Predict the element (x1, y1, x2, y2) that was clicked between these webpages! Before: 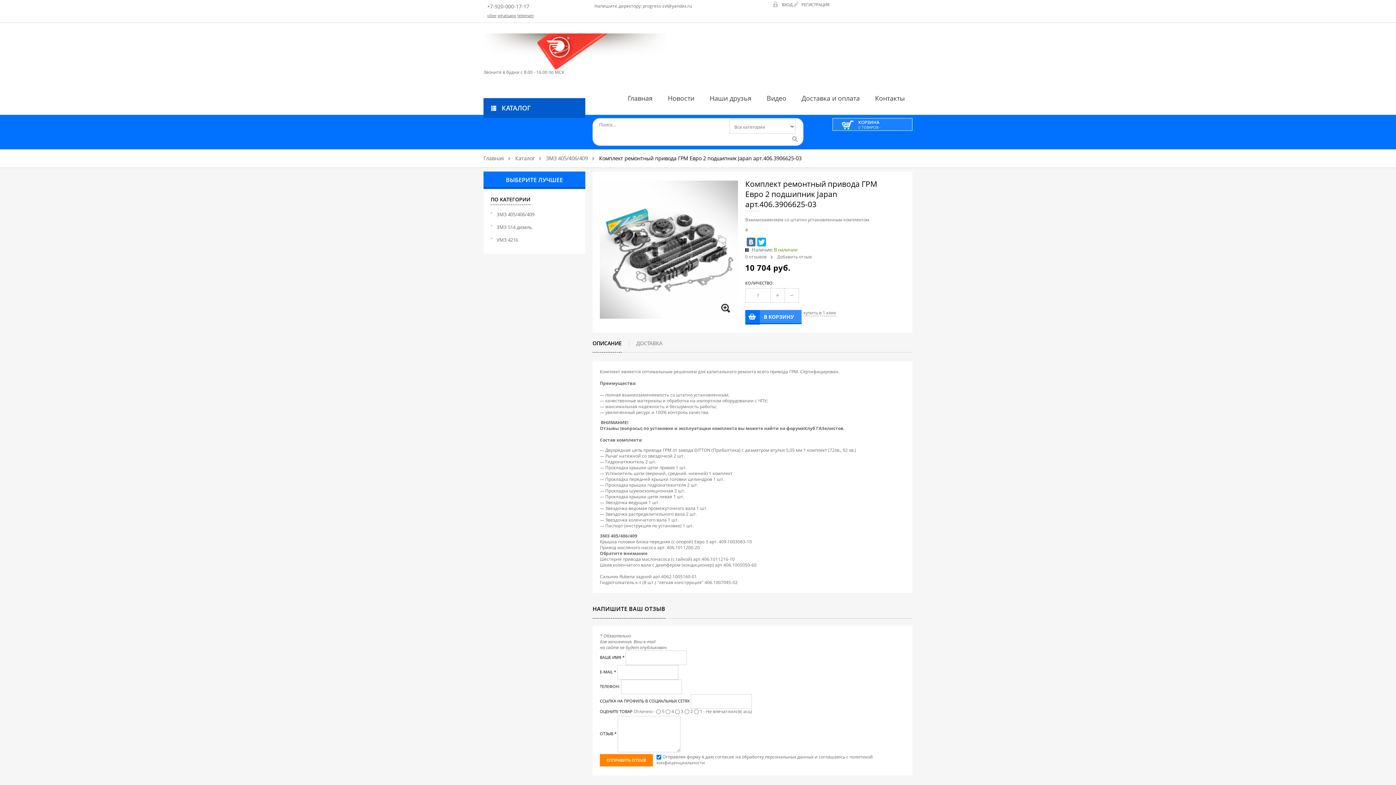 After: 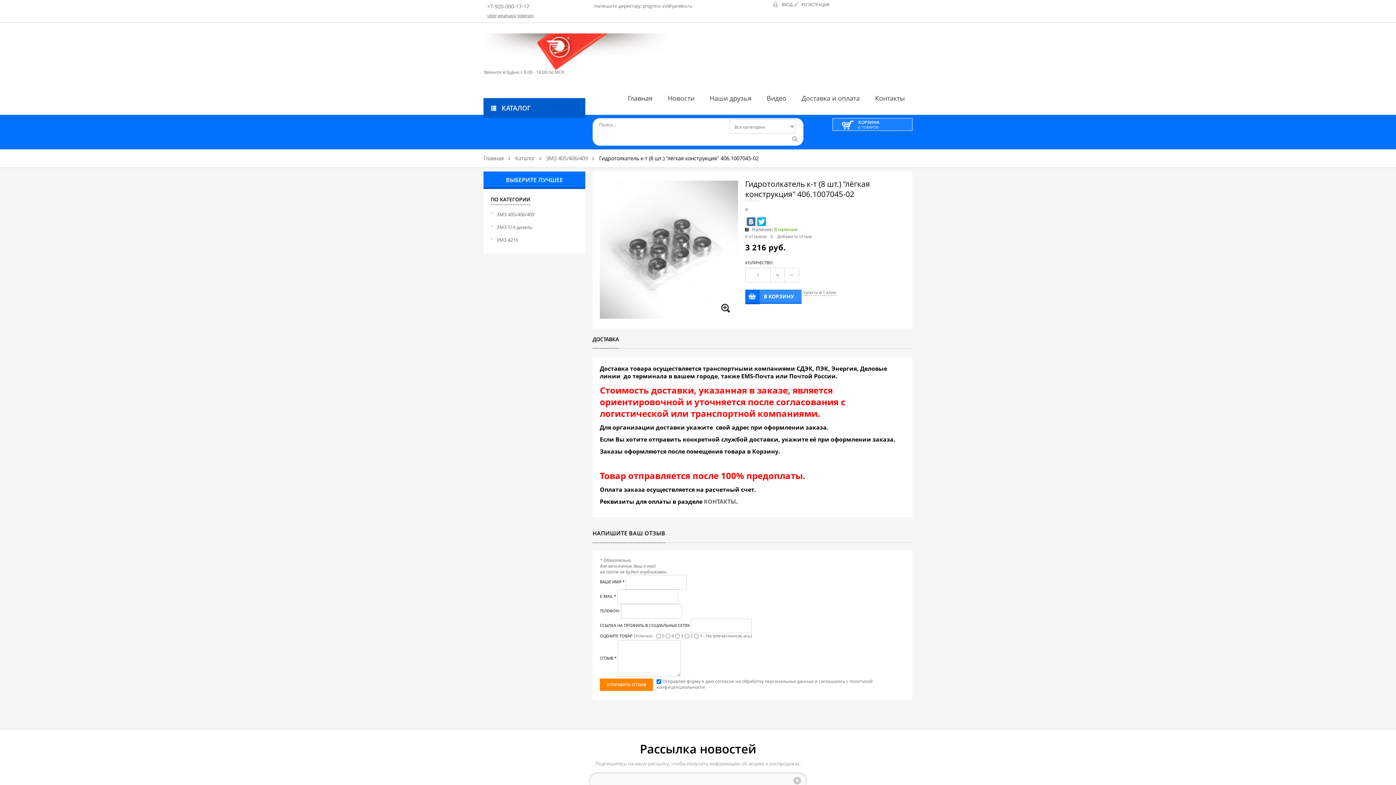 Action: label: Гидротолкатель к-т (8 шт.) "лёгкая конструкция" 406.1007045-02 bbox: (600, 579, 737, 585)